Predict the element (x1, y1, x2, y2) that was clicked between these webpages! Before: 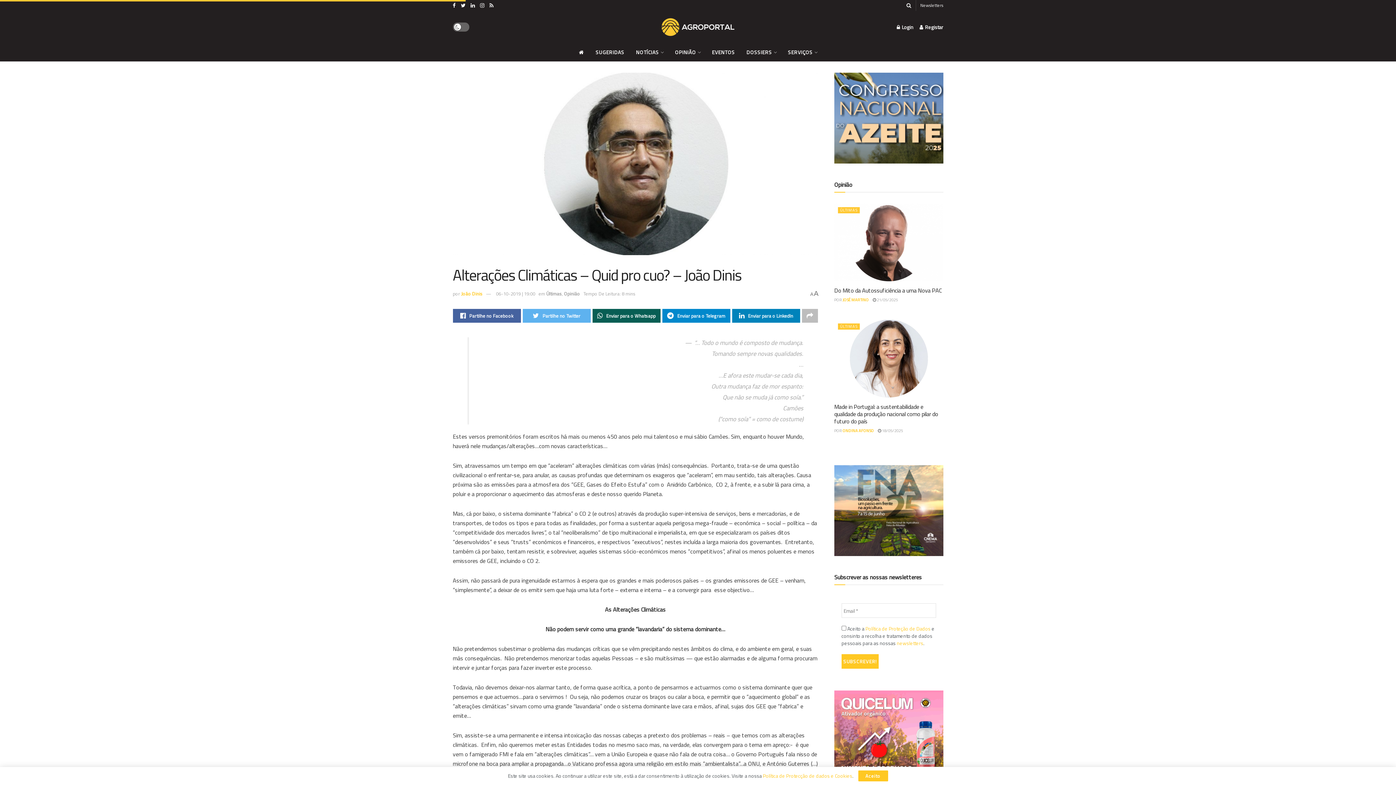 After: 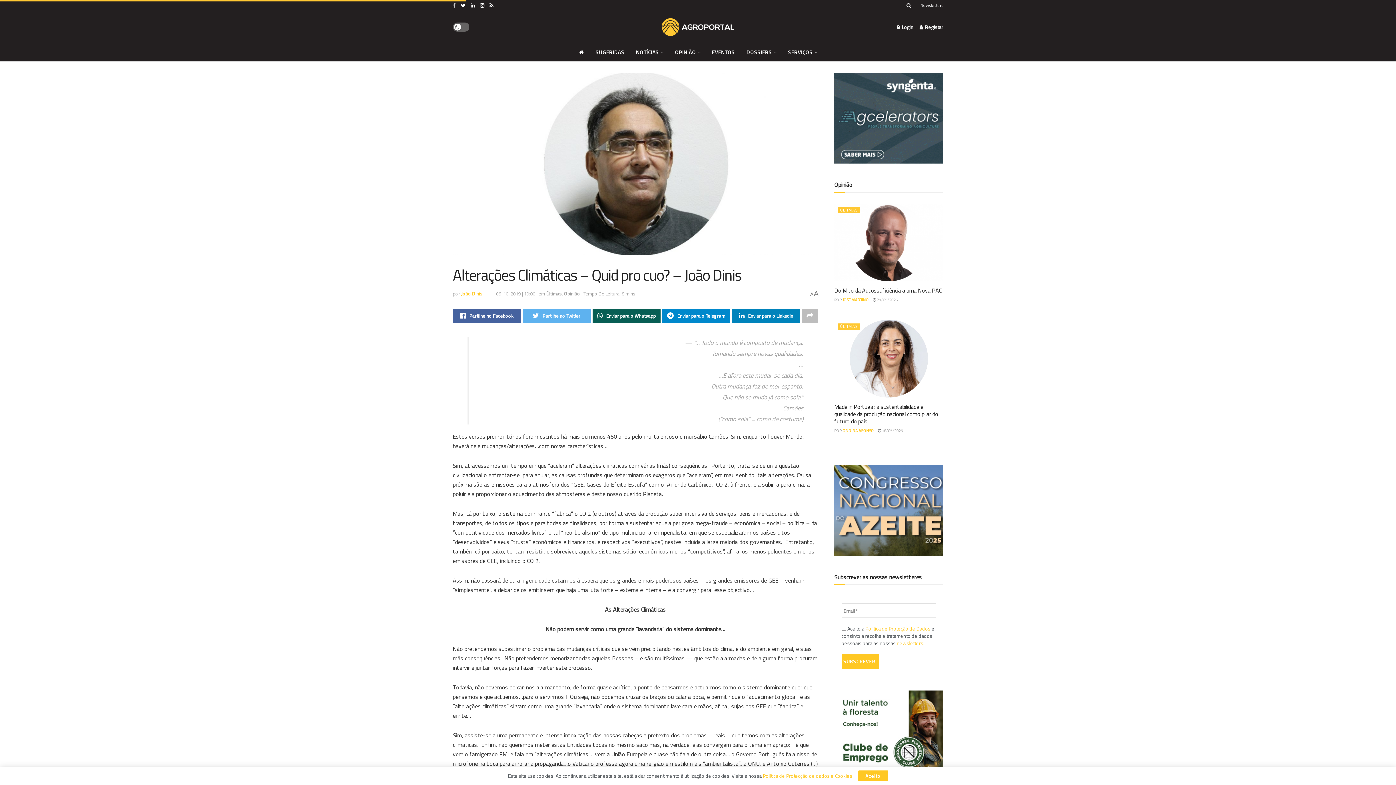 Action: bbox: (452, 0, 455, 11)